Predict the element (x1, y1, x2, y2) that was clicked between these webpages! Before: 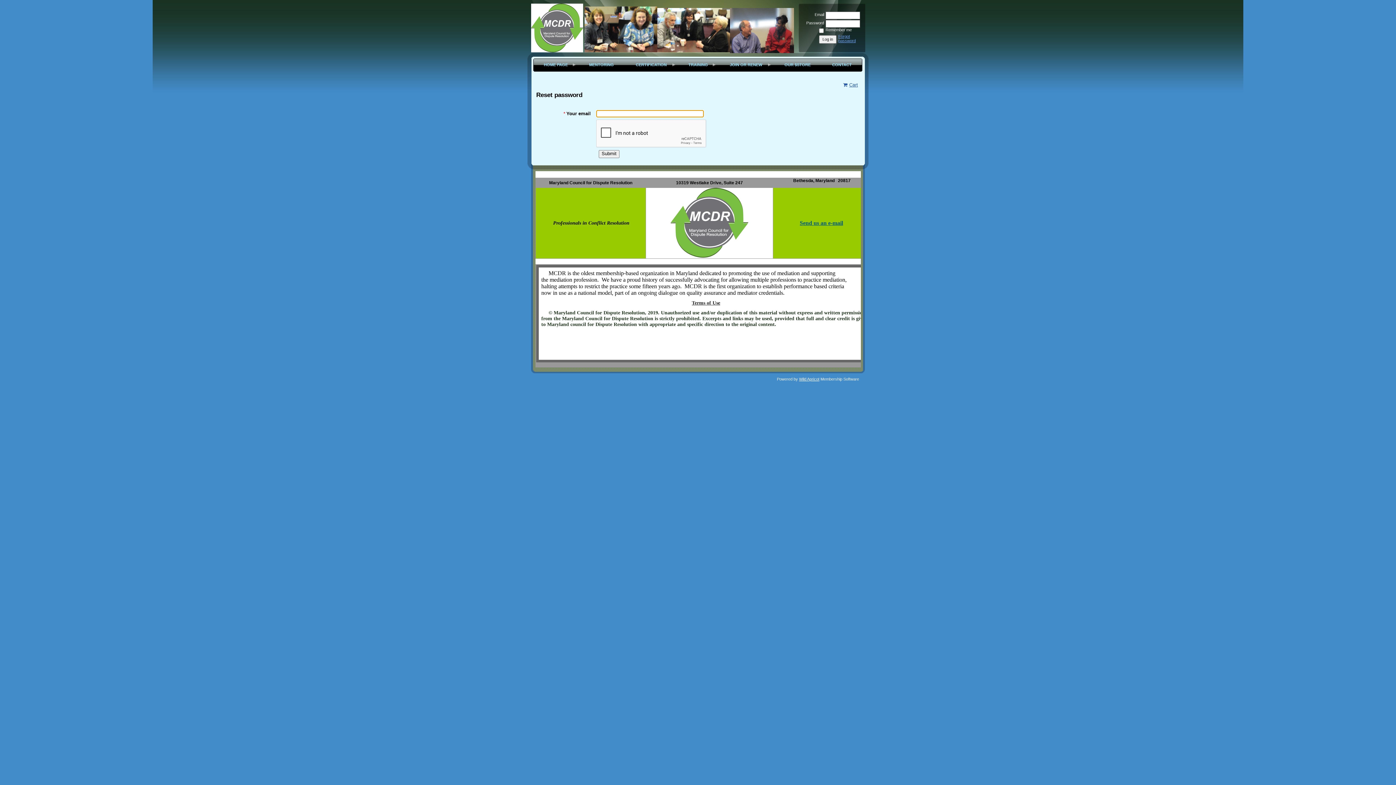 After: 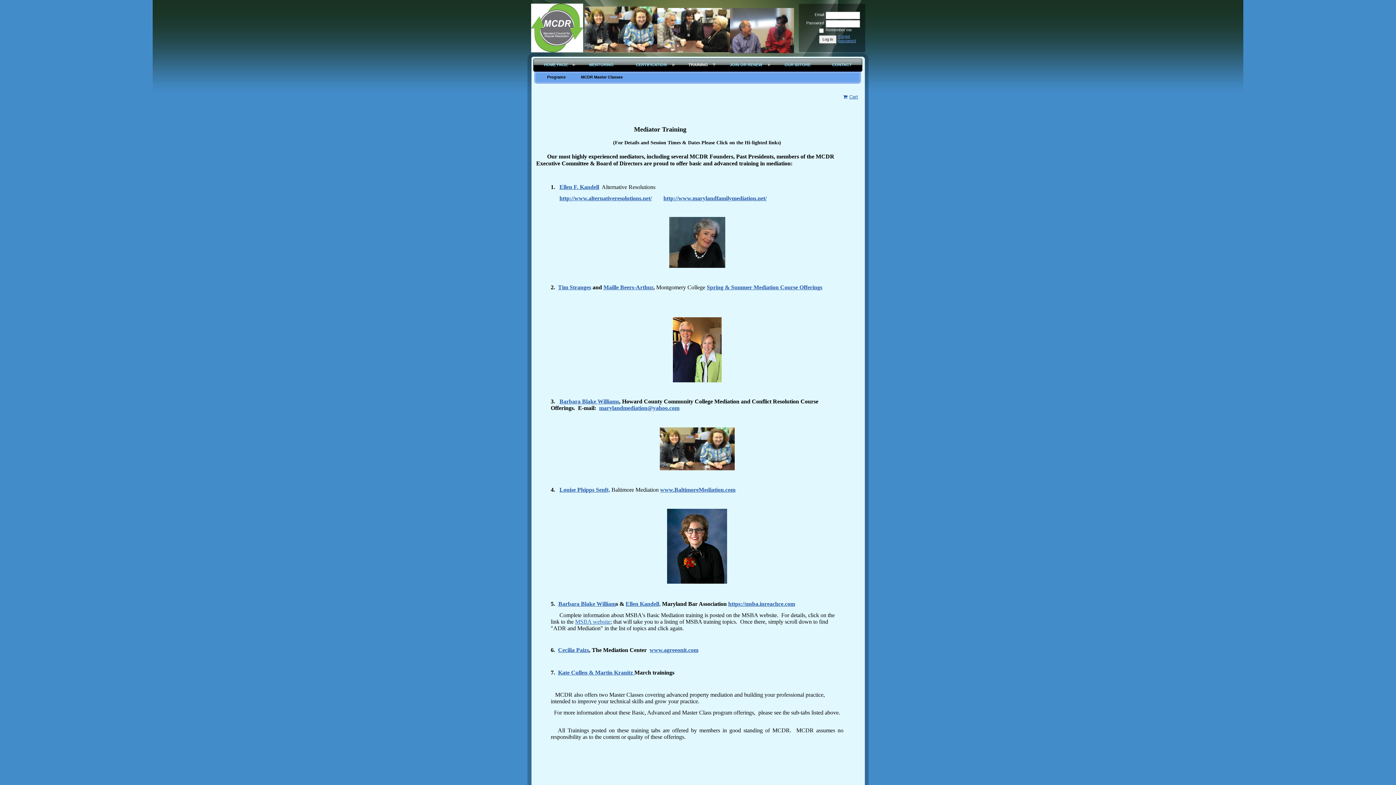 Action: bbox: (678, 58, 718, 71) label: TRAINING